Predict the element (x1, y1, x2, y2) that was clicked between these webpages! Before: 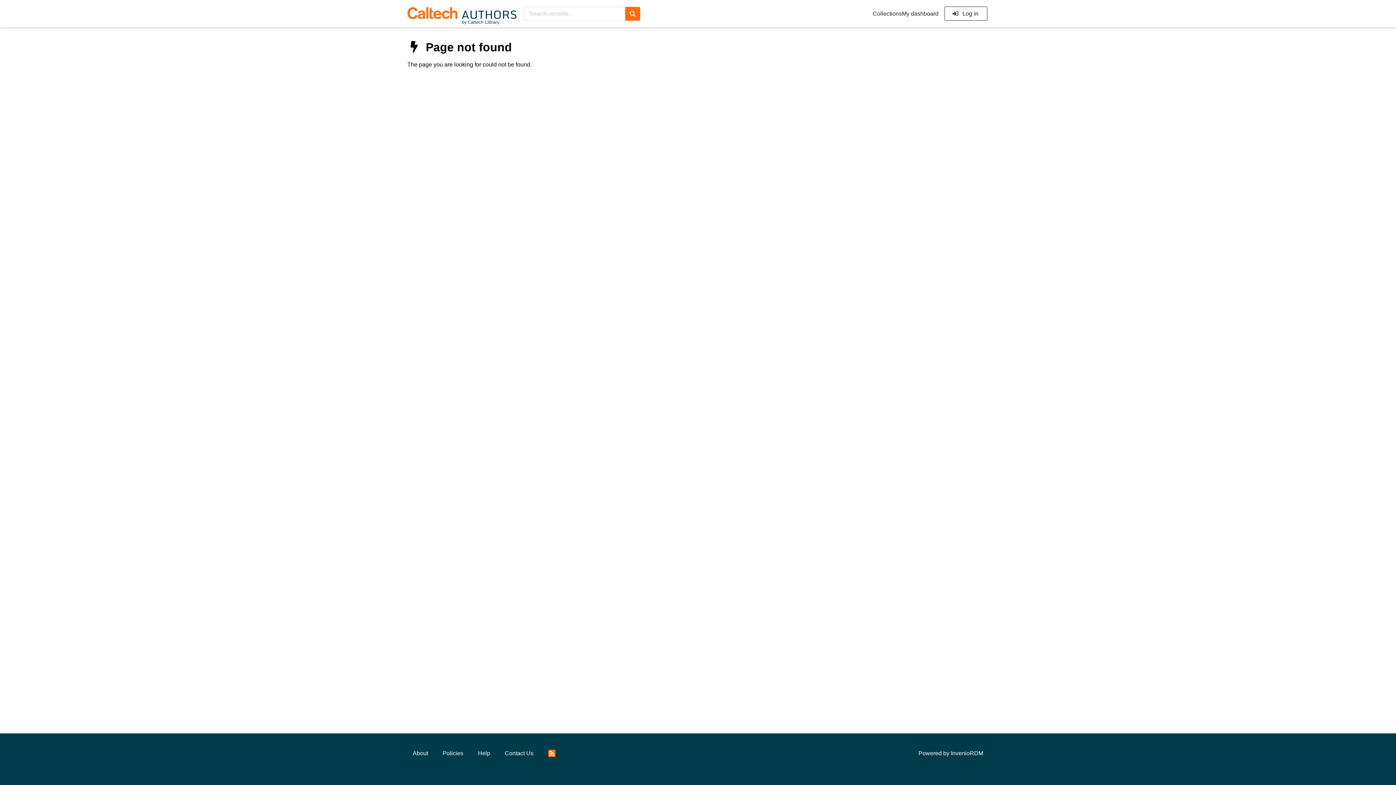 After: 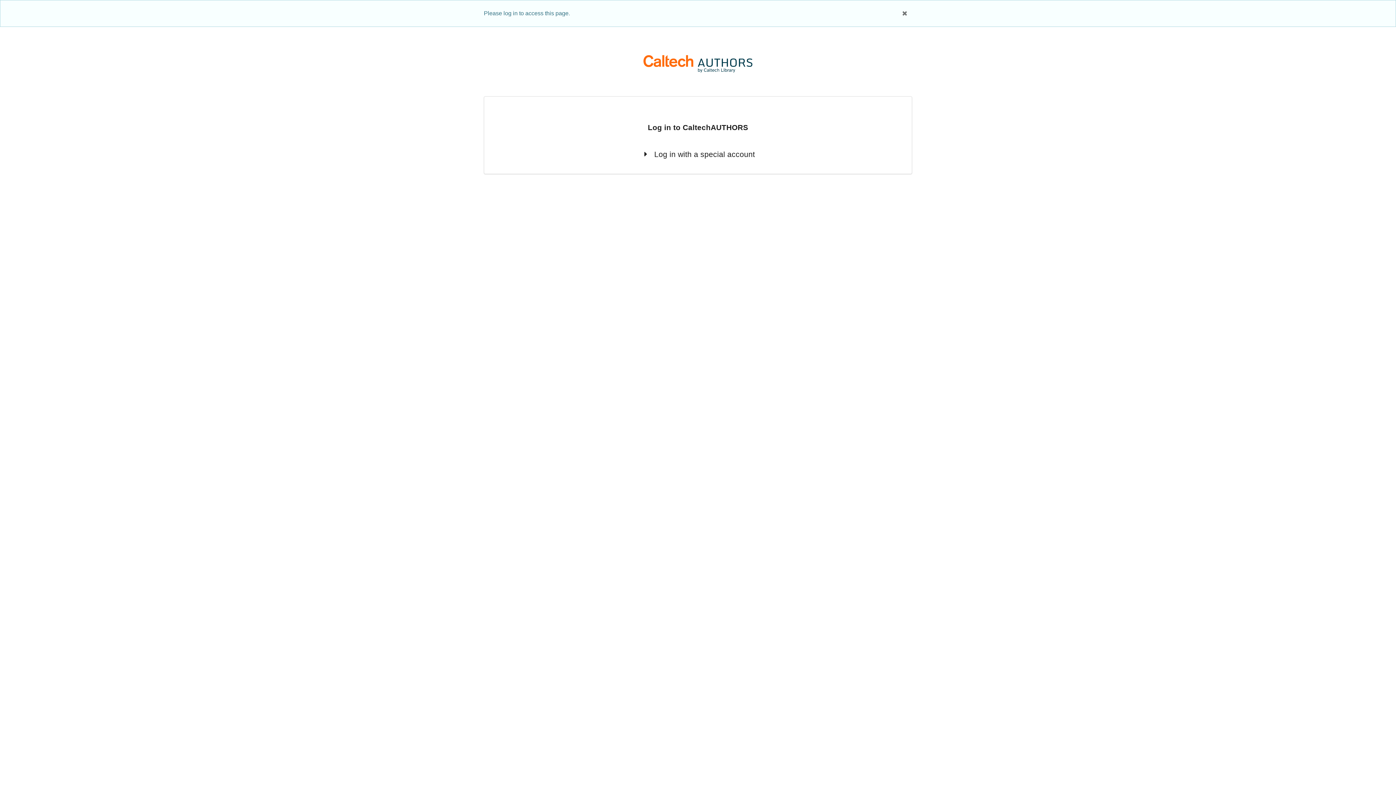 Action: label: My dashboard bbox: (902, 10, 938, 17)